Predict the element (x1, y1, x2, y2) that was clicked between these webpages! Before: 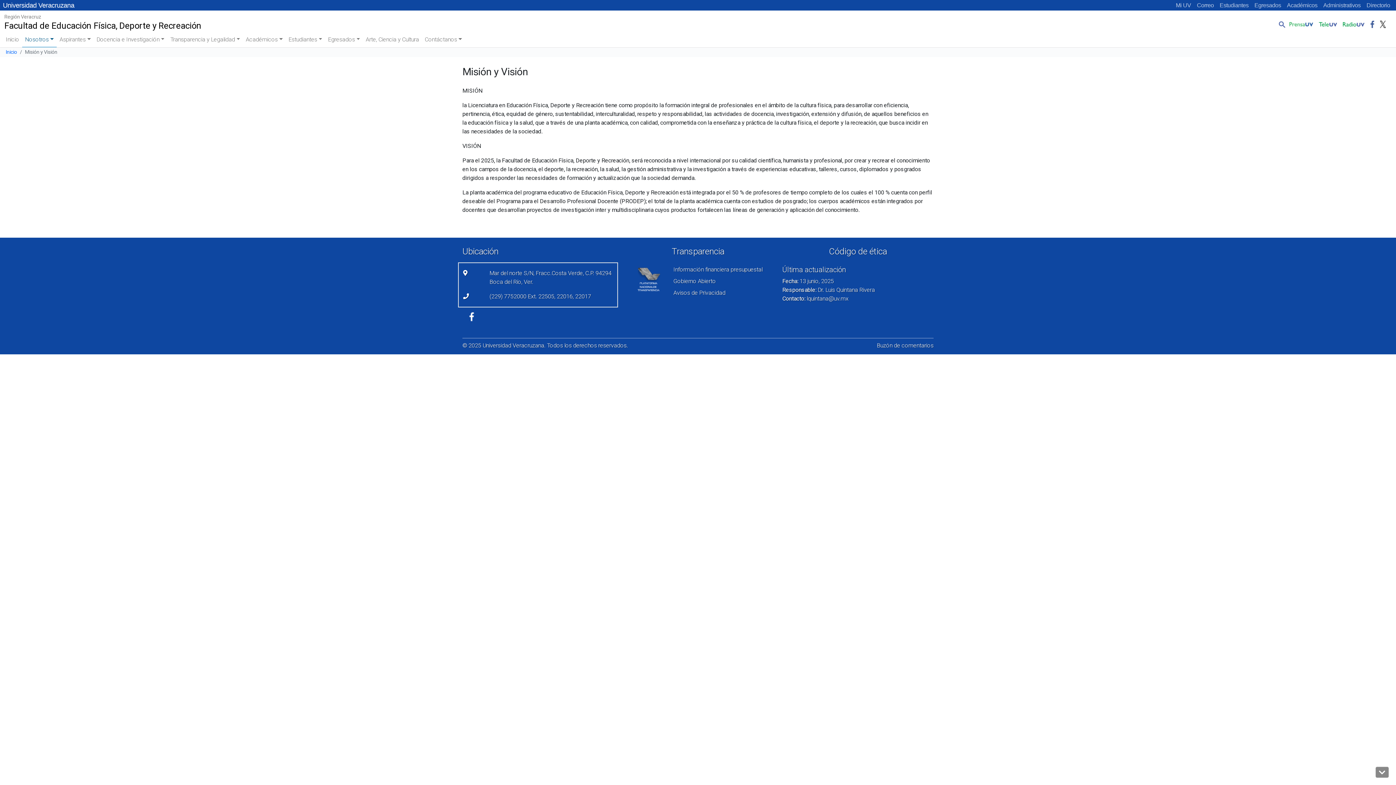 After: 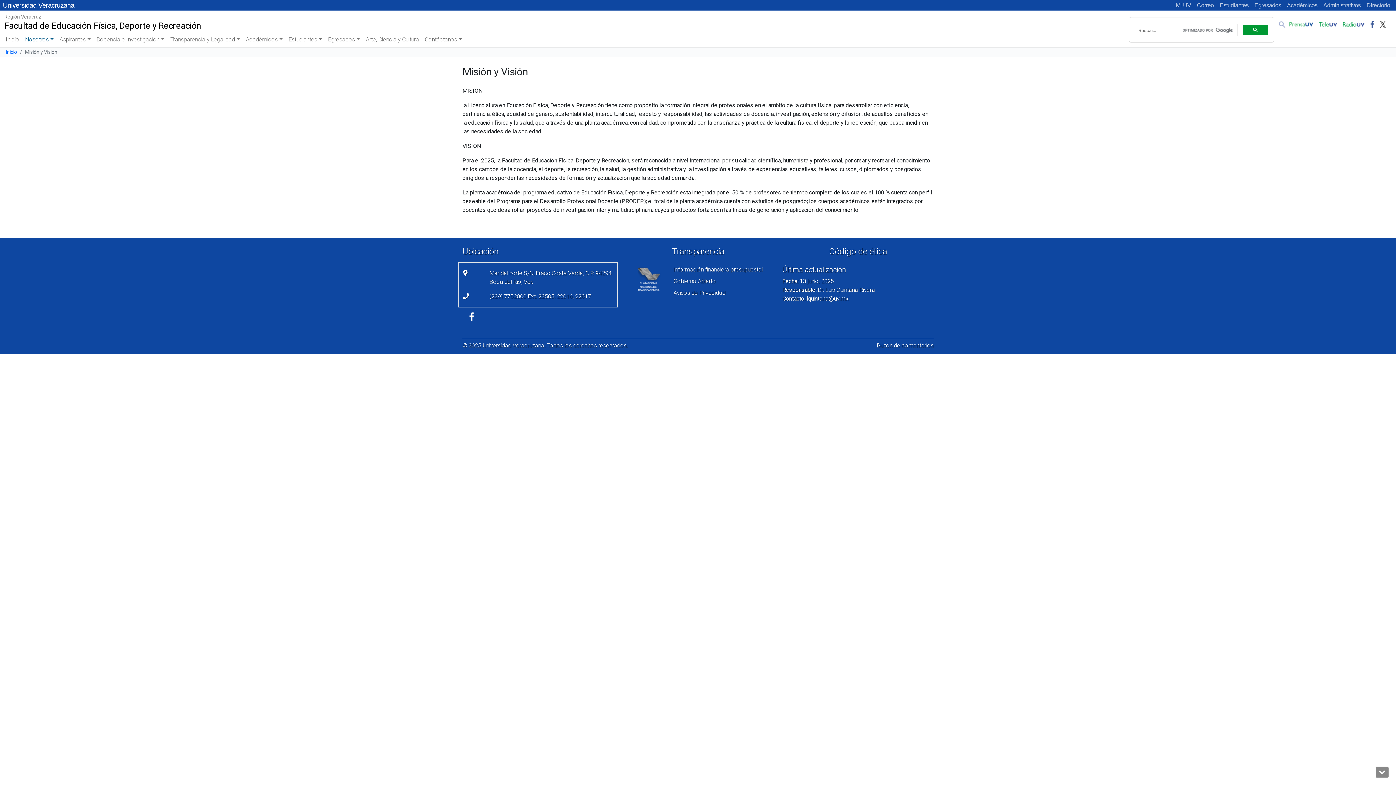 Action: bbox: (1275, 16, 1286, 31)